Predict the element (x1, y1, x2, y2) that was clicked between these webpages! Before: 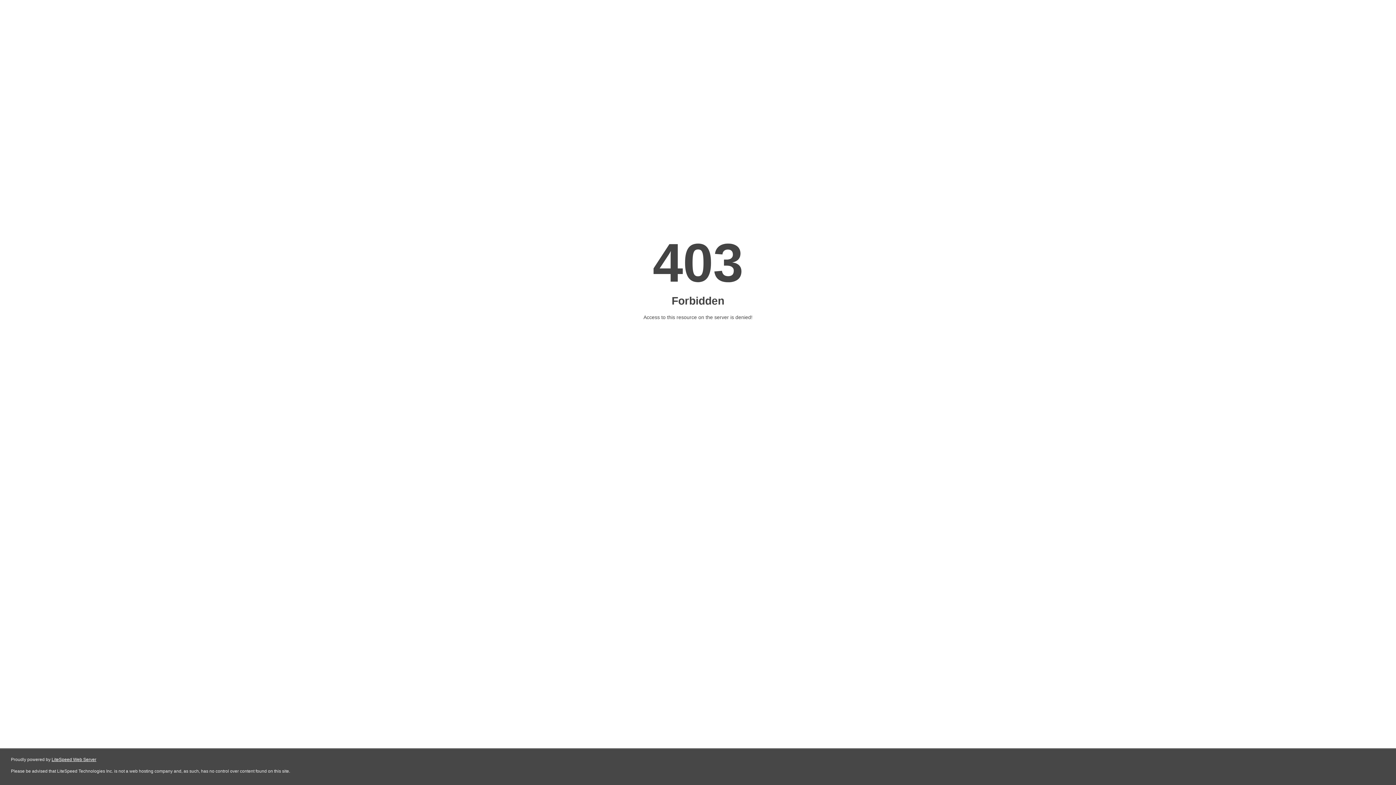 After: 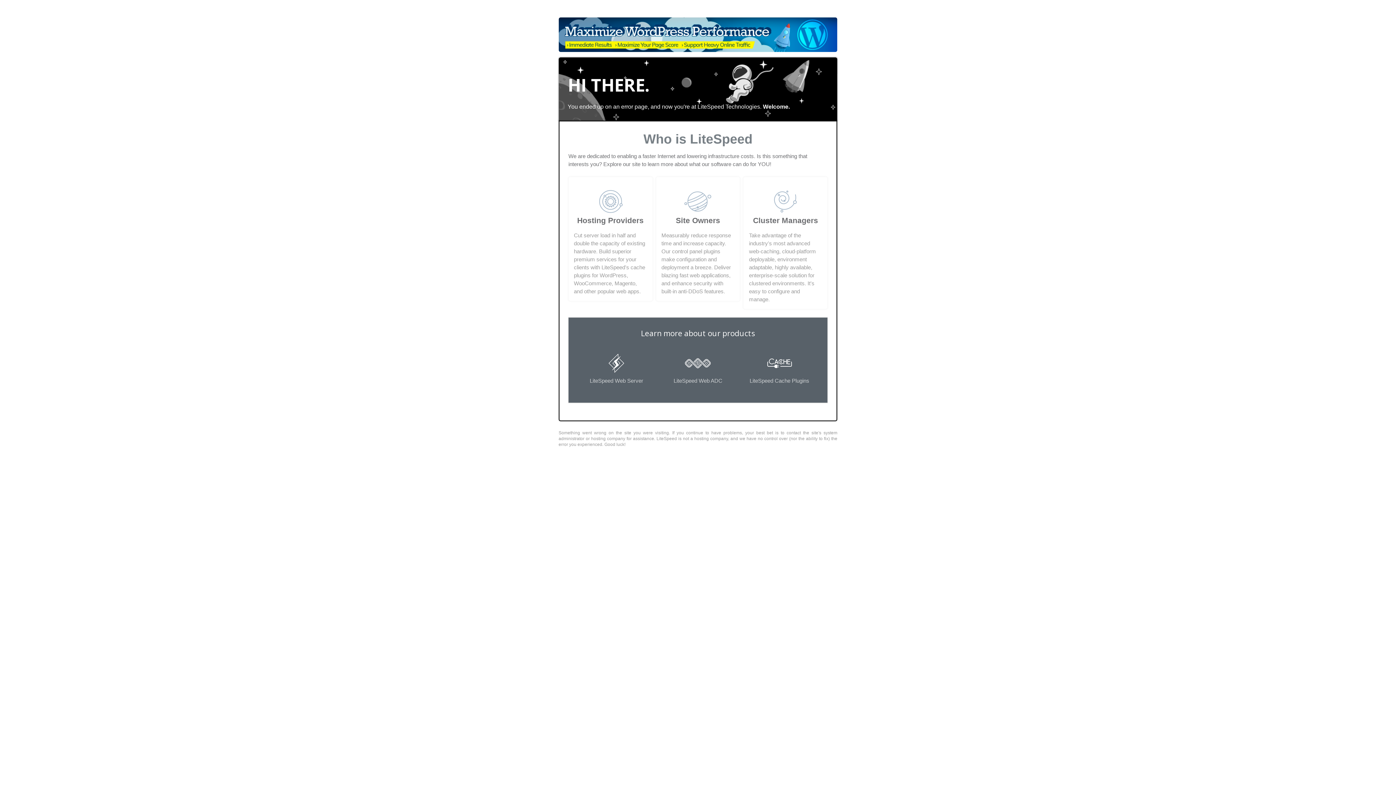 Action: label: LiteSpeed Web Server bbox: (51, 757, 96, 762)